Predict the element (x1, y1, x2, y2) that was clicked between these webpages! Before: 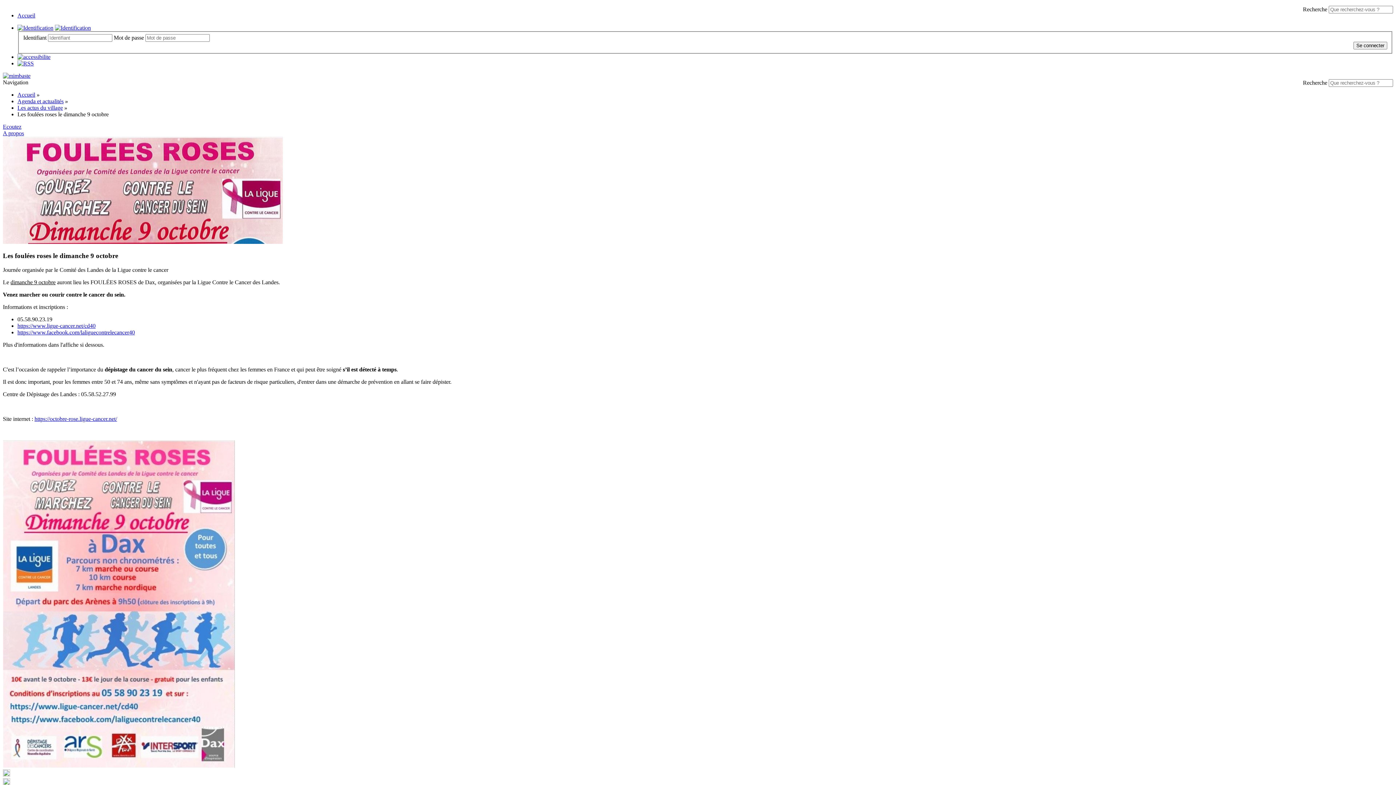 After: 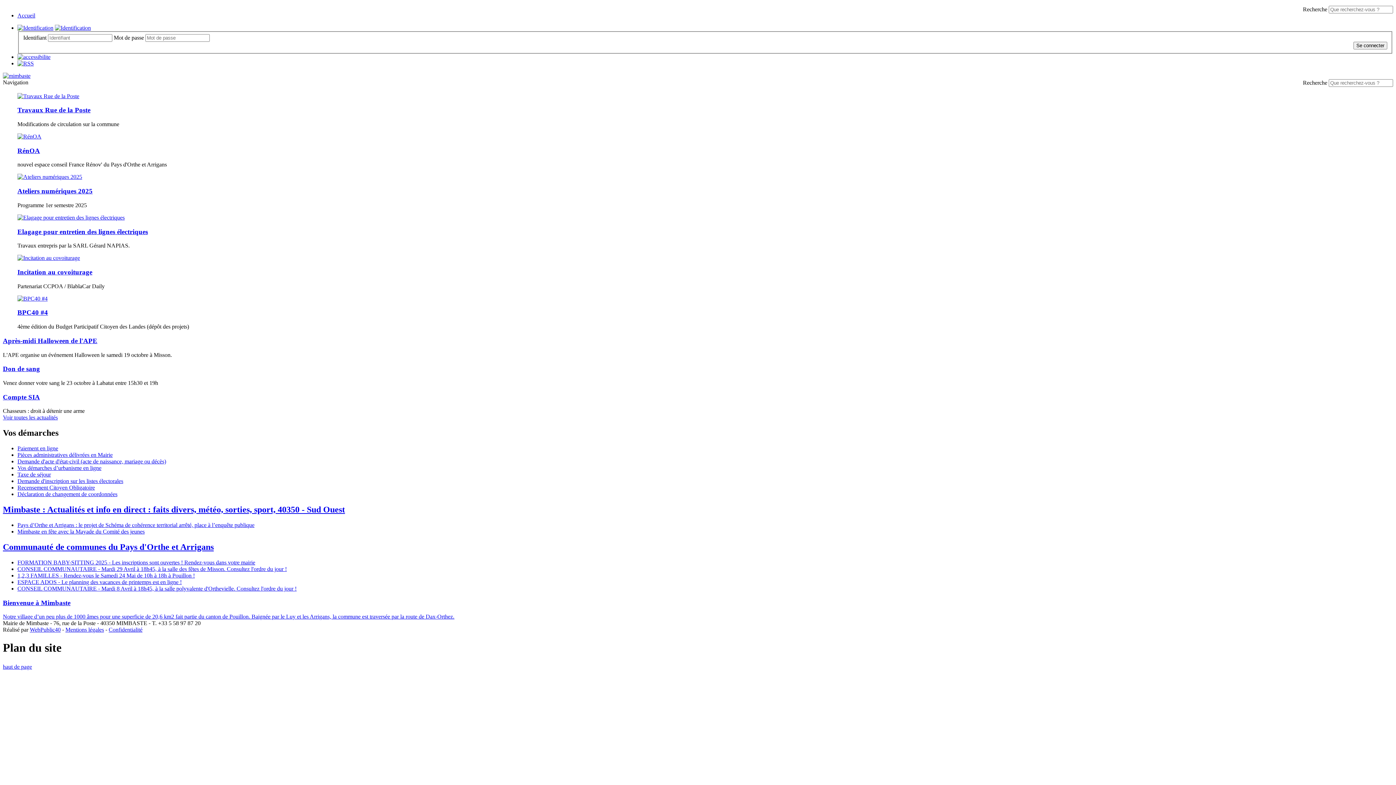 Action: label: Accueil bbox: (17, 91, 35, 97)